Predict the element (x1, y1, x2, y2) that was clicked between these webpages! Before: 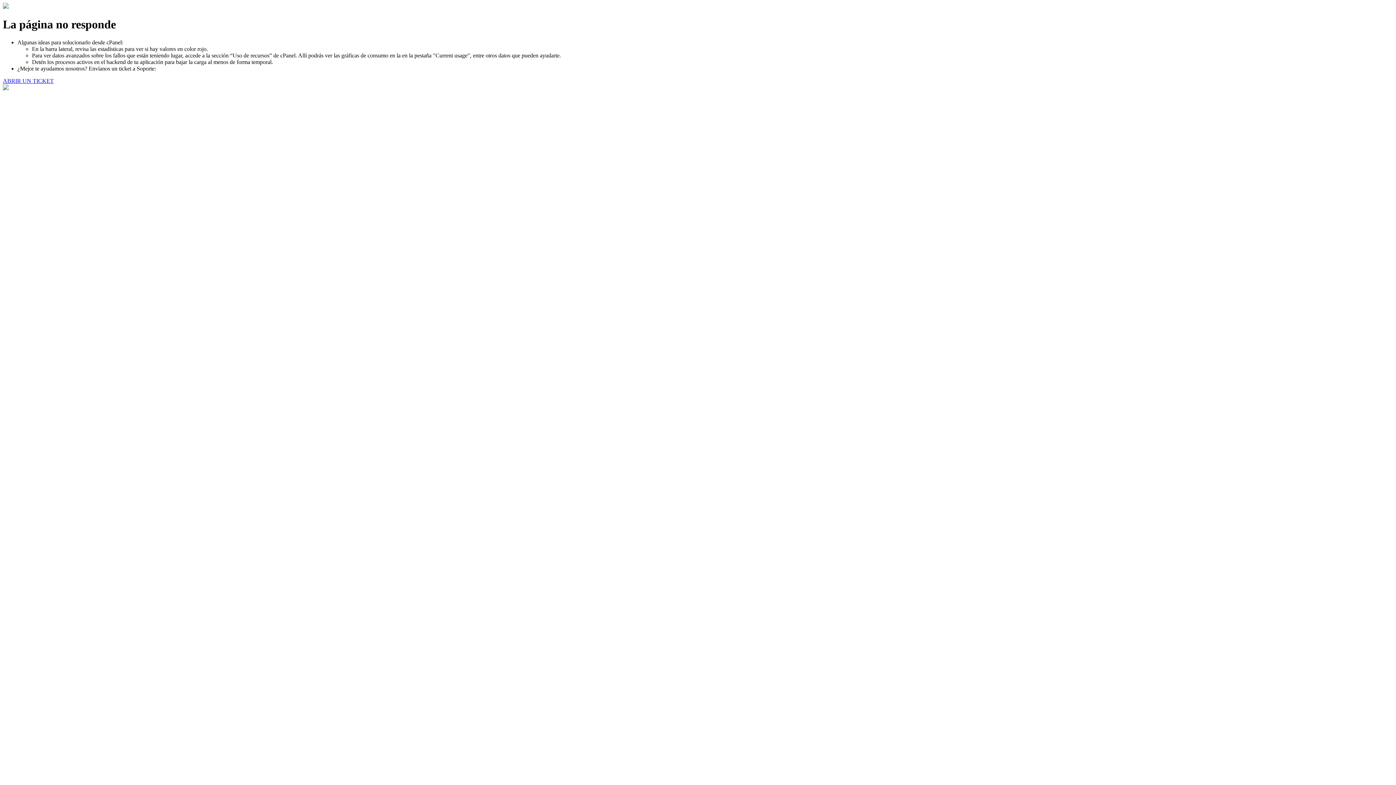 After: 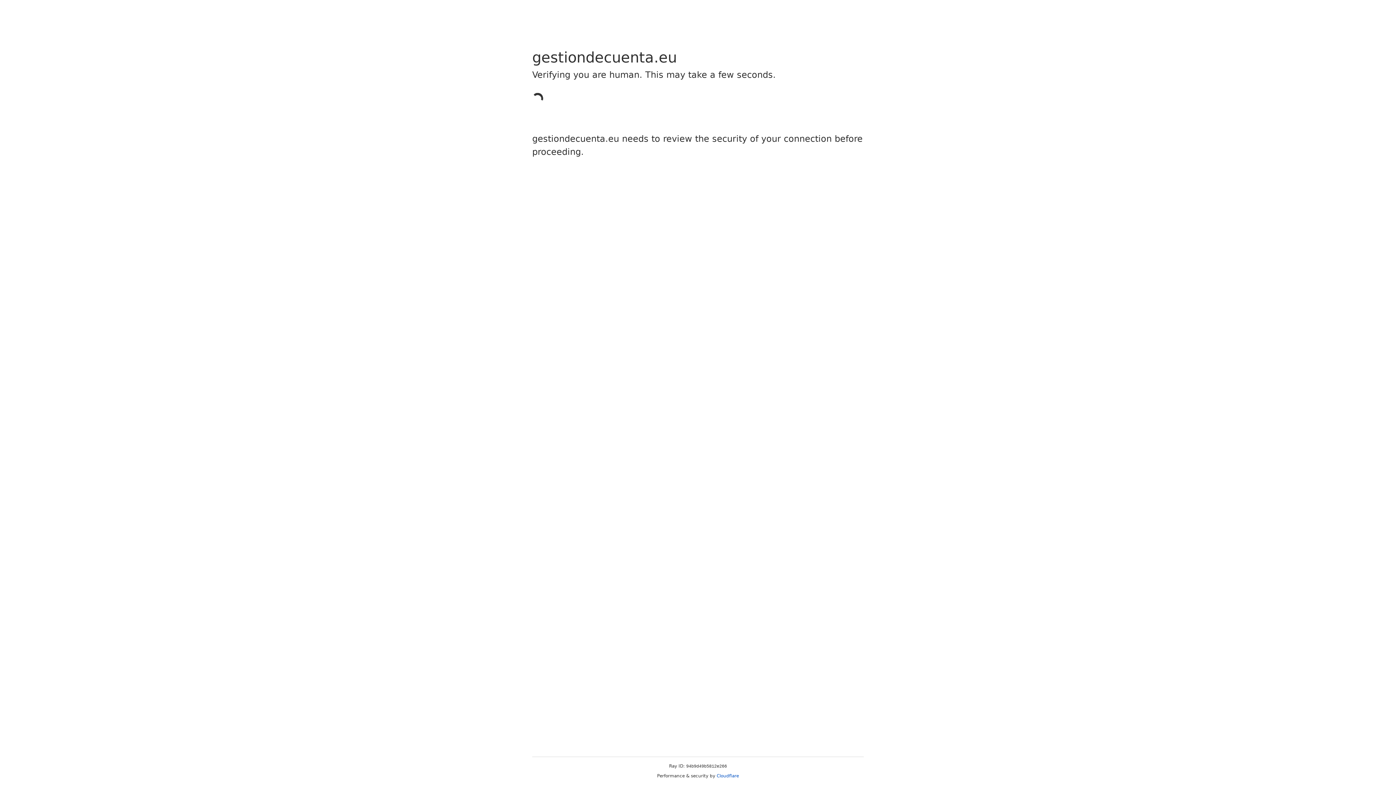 Action: label: ABRIR UN TICKET bbox: (2, 77, 53, 83)